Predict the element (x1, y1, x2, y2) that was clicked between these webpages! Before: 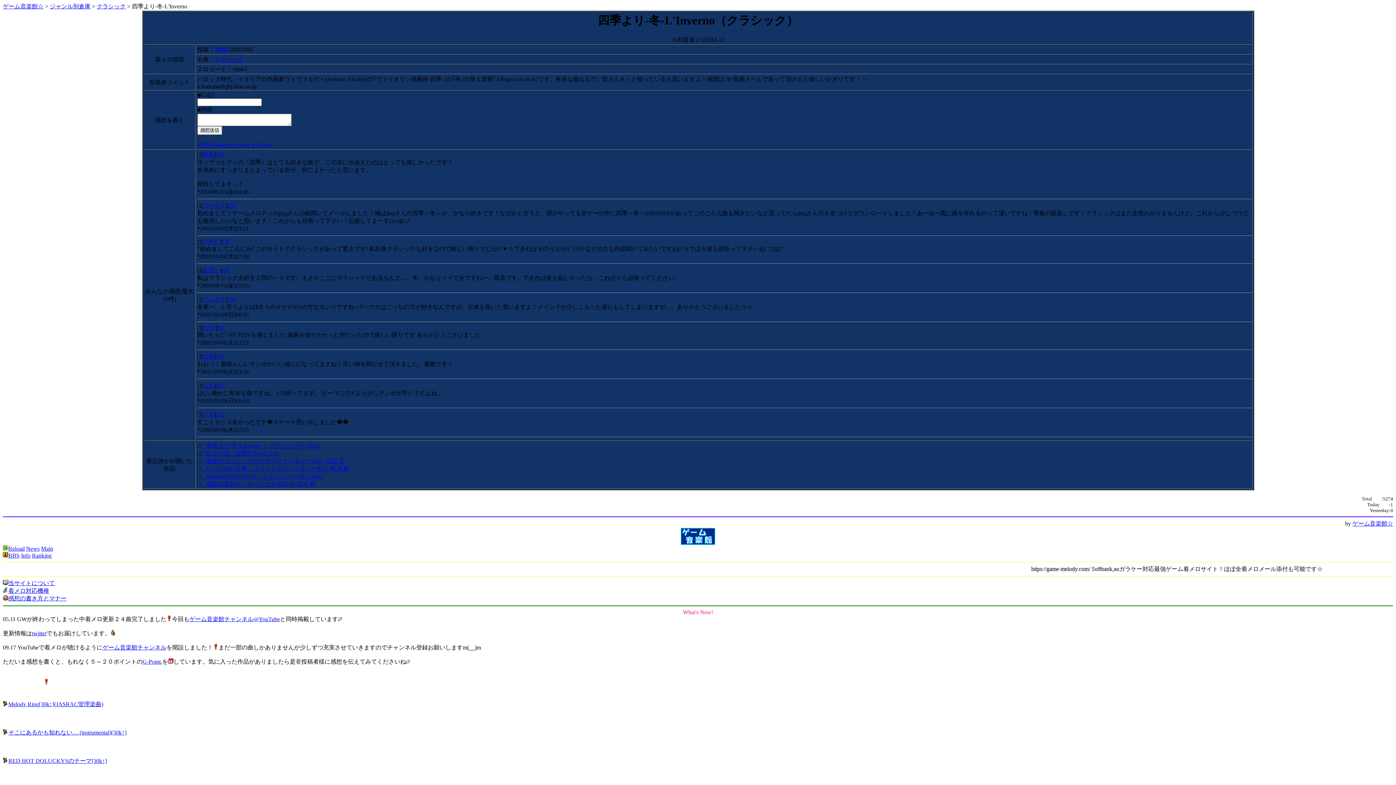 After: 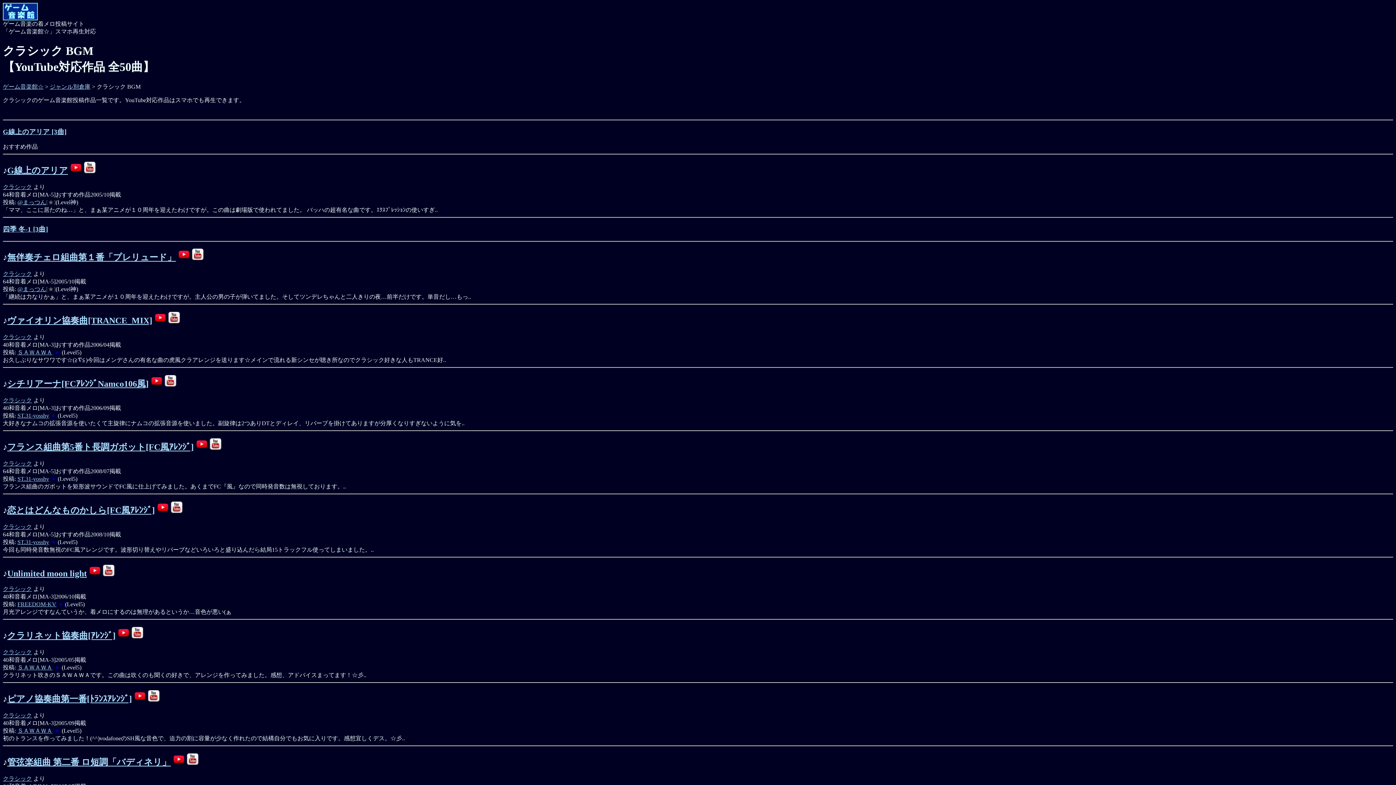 Action: label: クラシック bbox: (96, 3, 125, 9)